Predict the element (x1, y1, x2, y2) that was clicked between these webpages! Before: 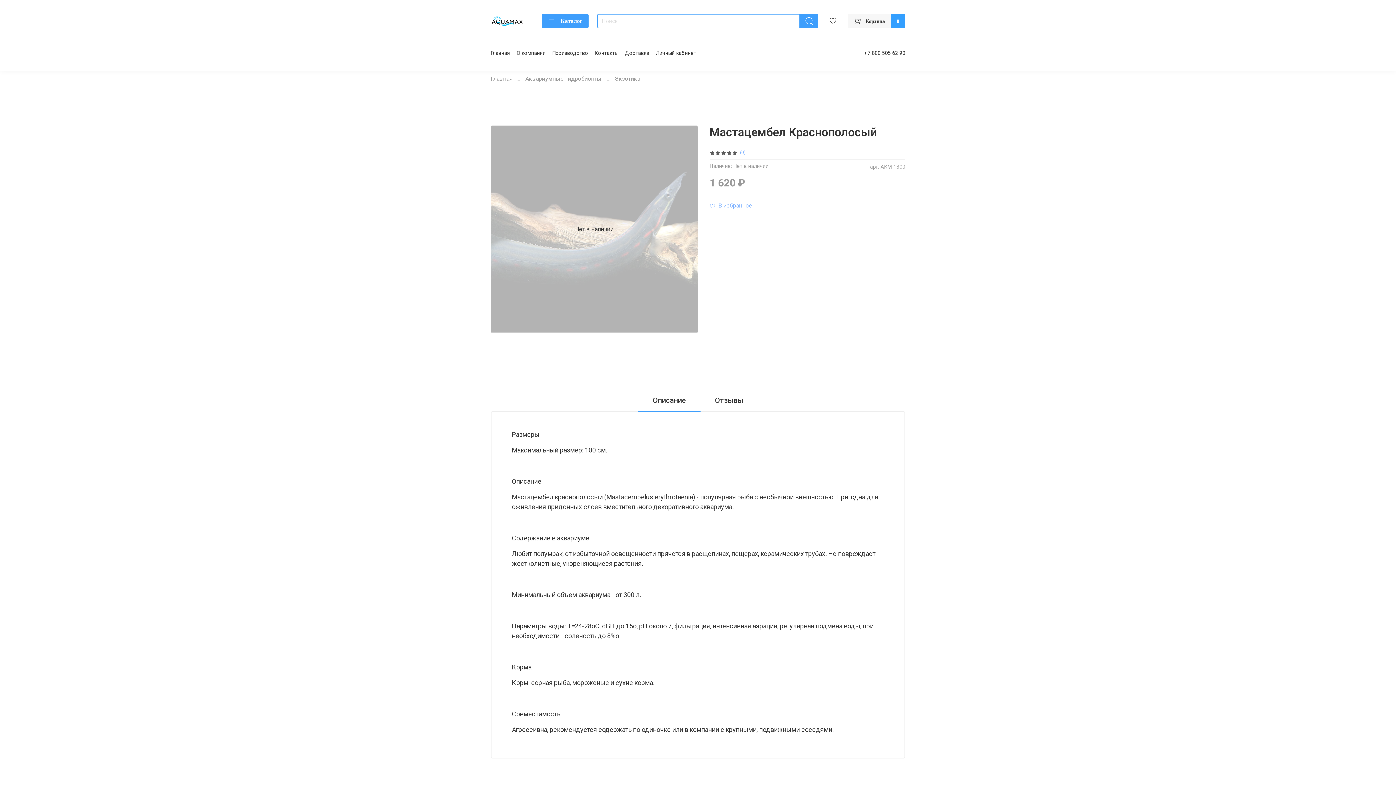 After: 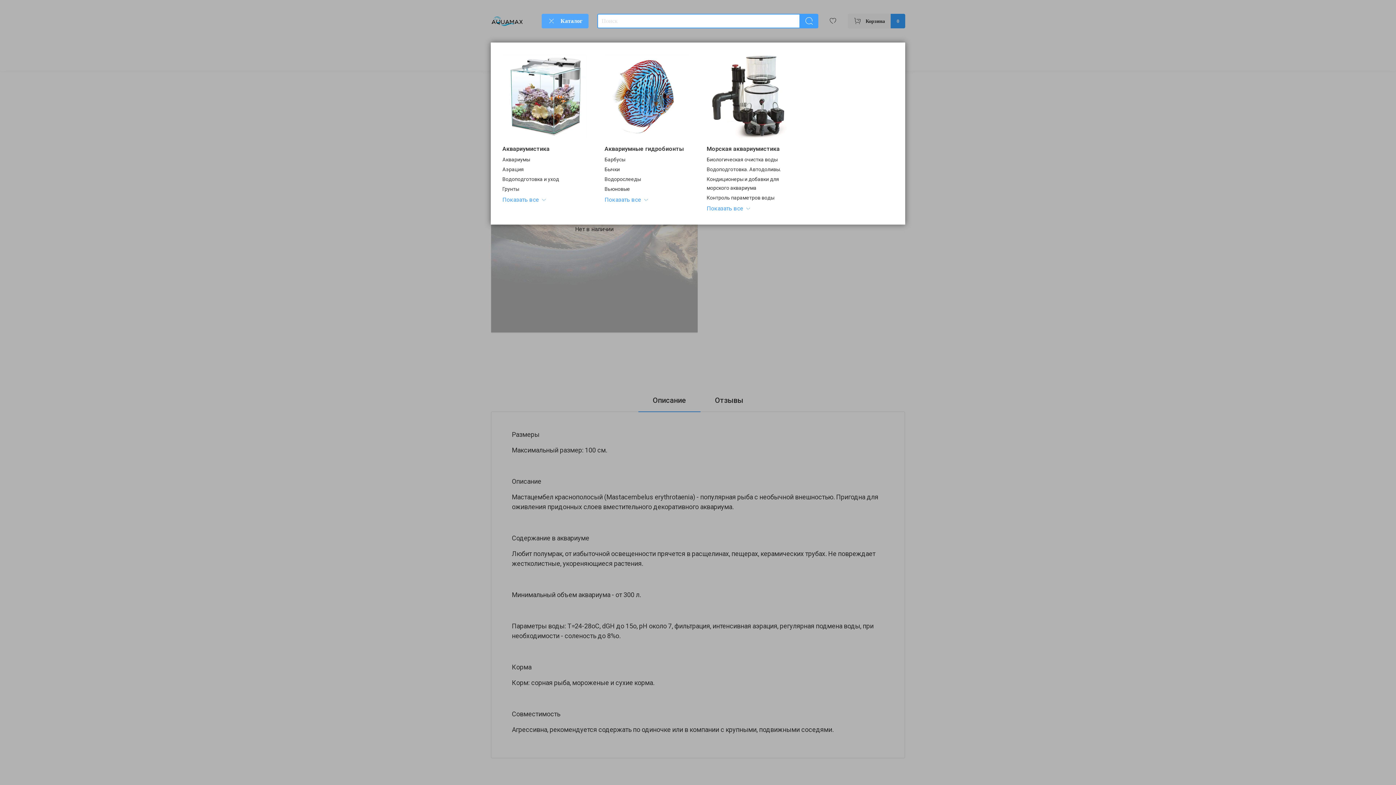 Action: label: Каталог bbox: (541, 13, 588, 28)